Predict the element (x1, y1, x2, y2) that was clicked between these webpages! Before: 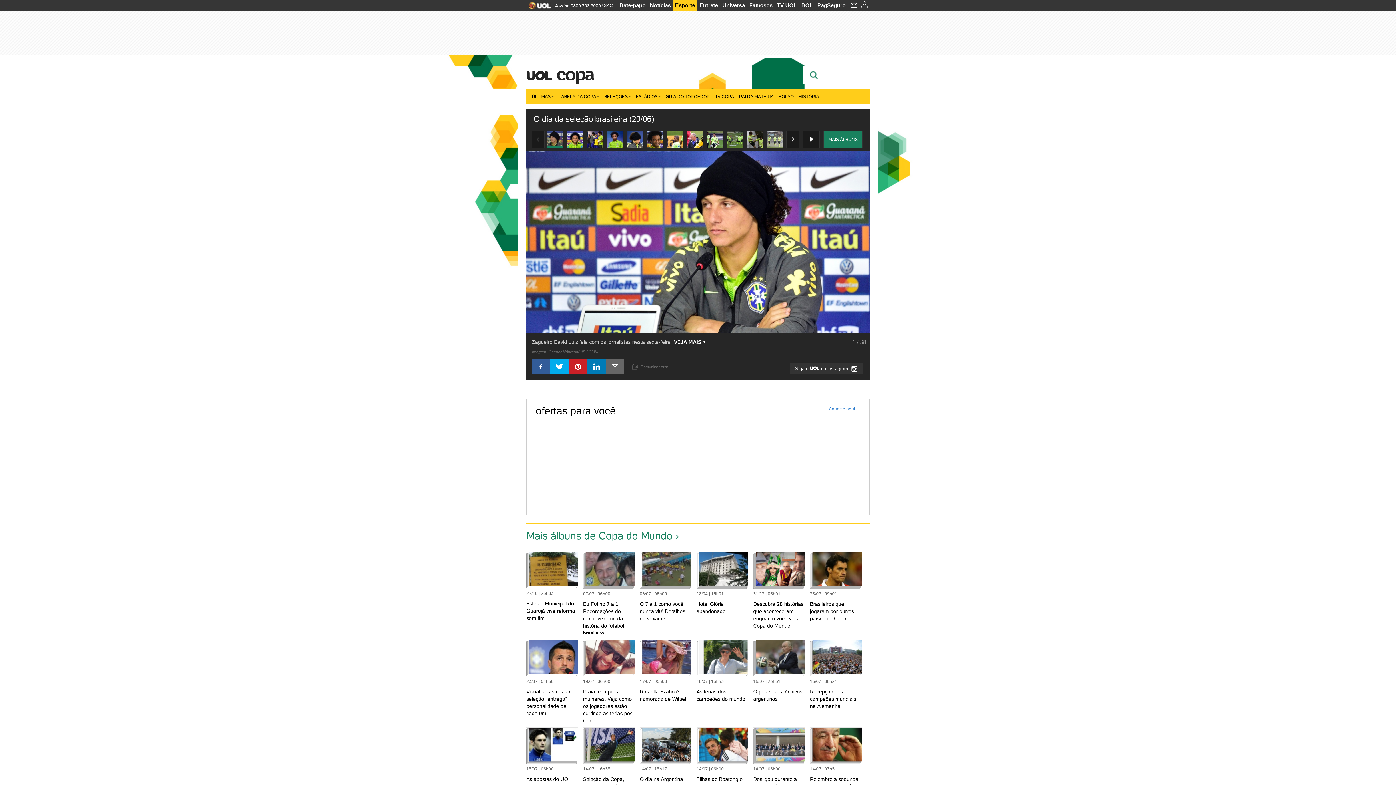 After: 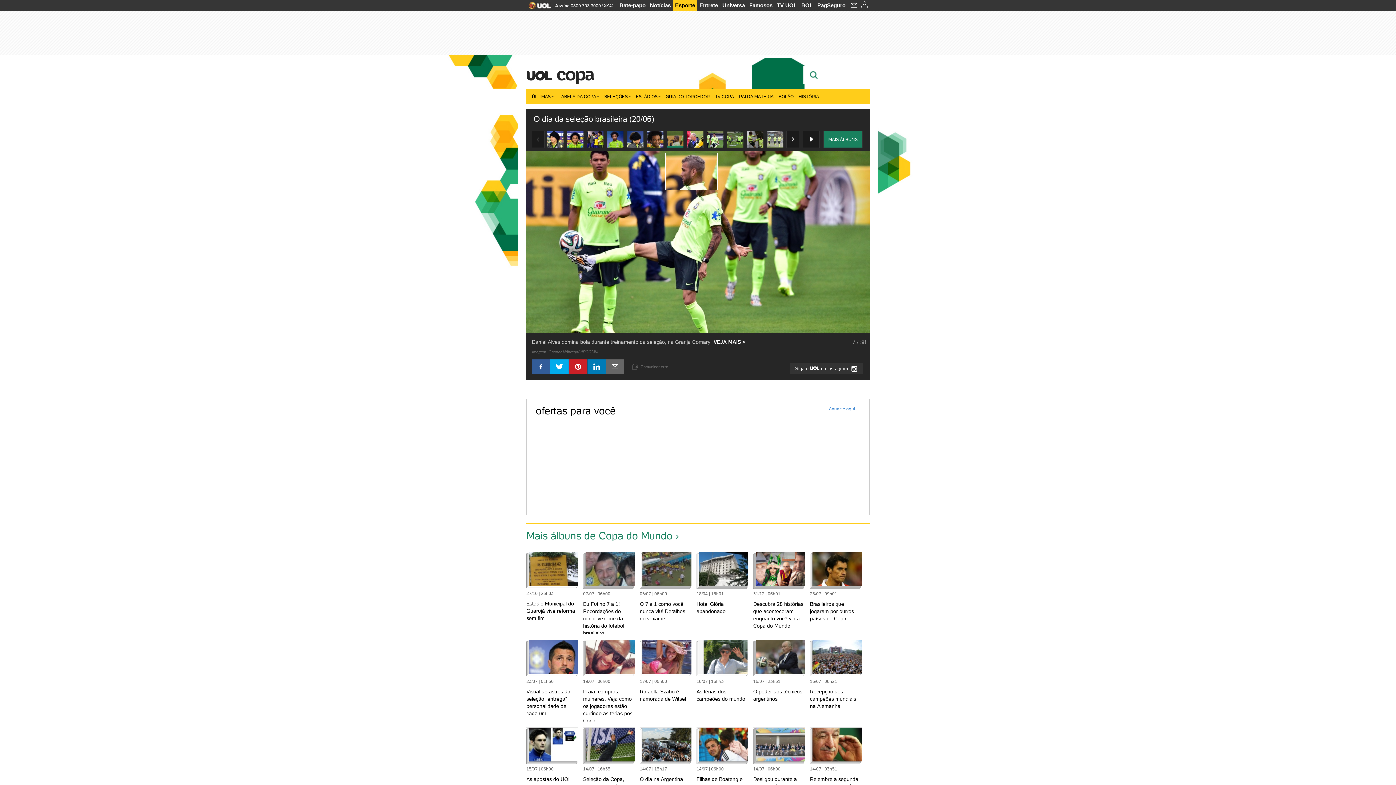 Action: bbox: (667, 131, 683, 147)